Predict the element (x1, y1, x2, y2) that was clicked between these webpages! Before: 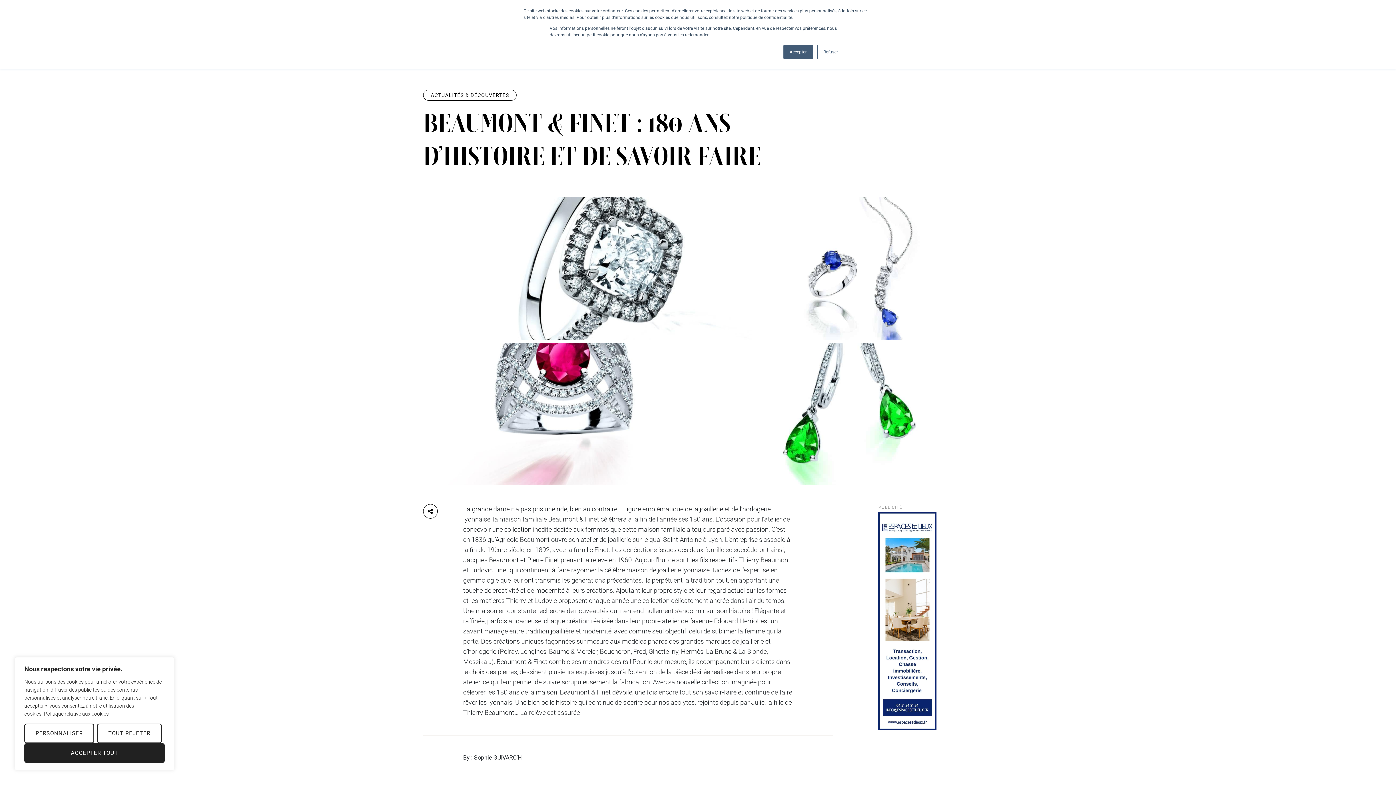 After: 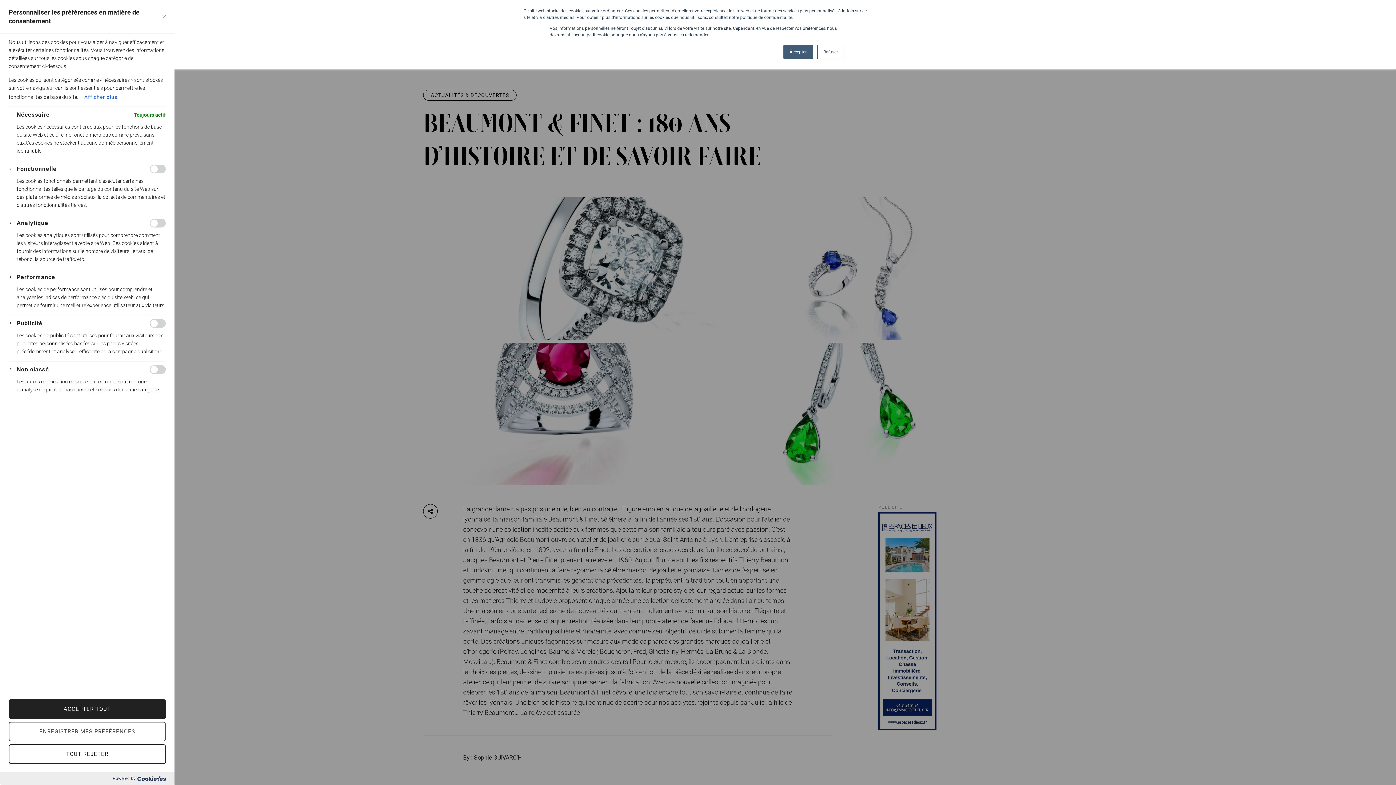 Action: bbox: (24, 724, 94, 743) label: Personnaliser